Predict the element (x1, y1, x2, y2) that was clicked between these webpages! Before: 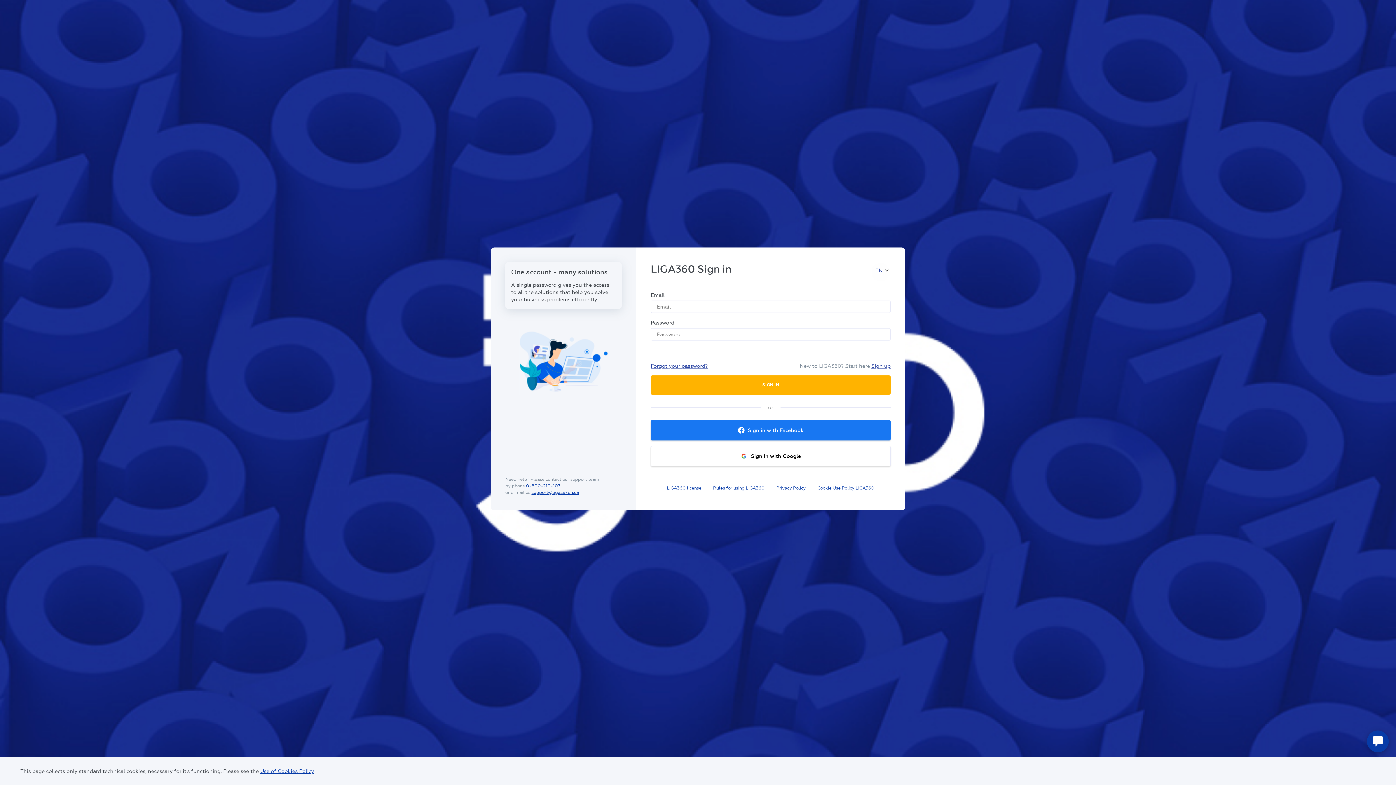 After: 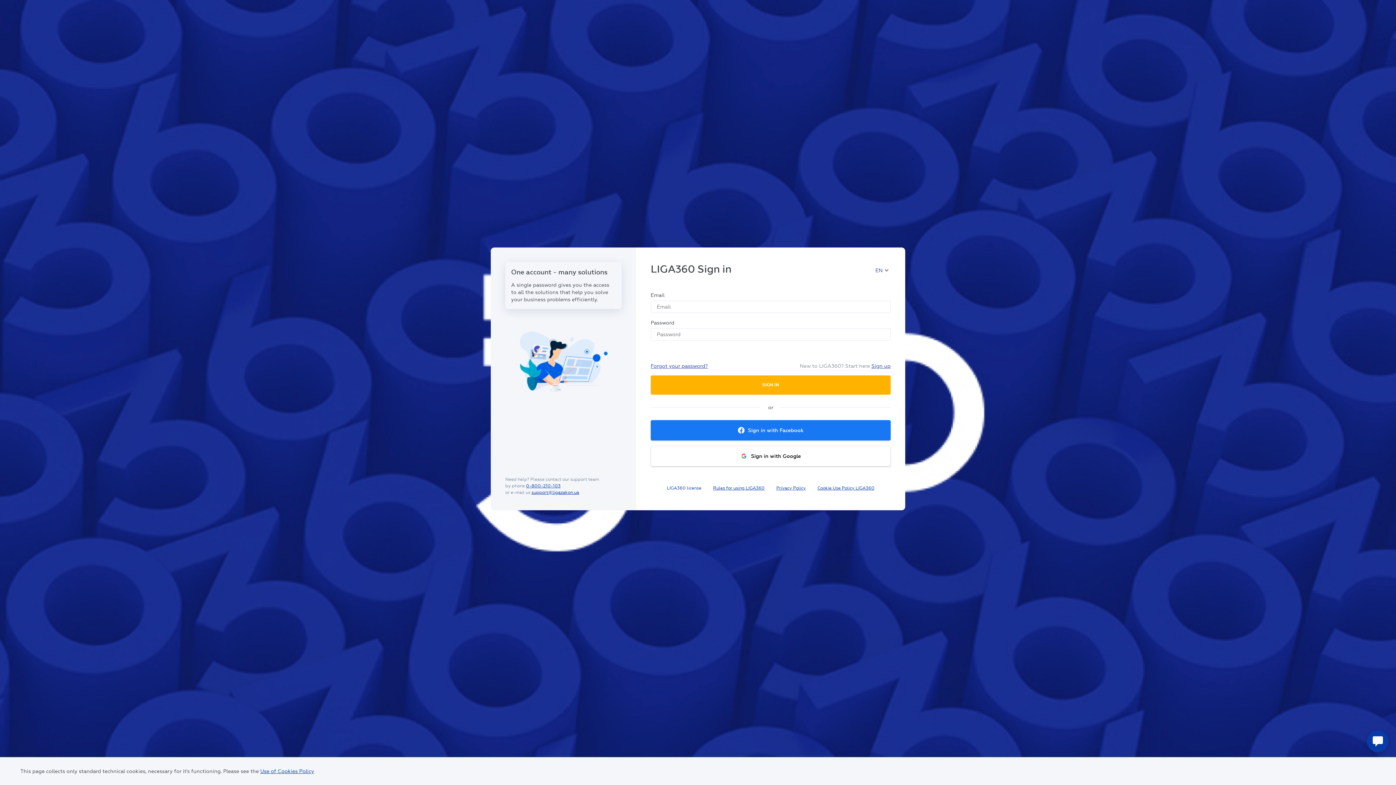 Action: label: LIGA360 license bbox: (667, 485, 701, 491)